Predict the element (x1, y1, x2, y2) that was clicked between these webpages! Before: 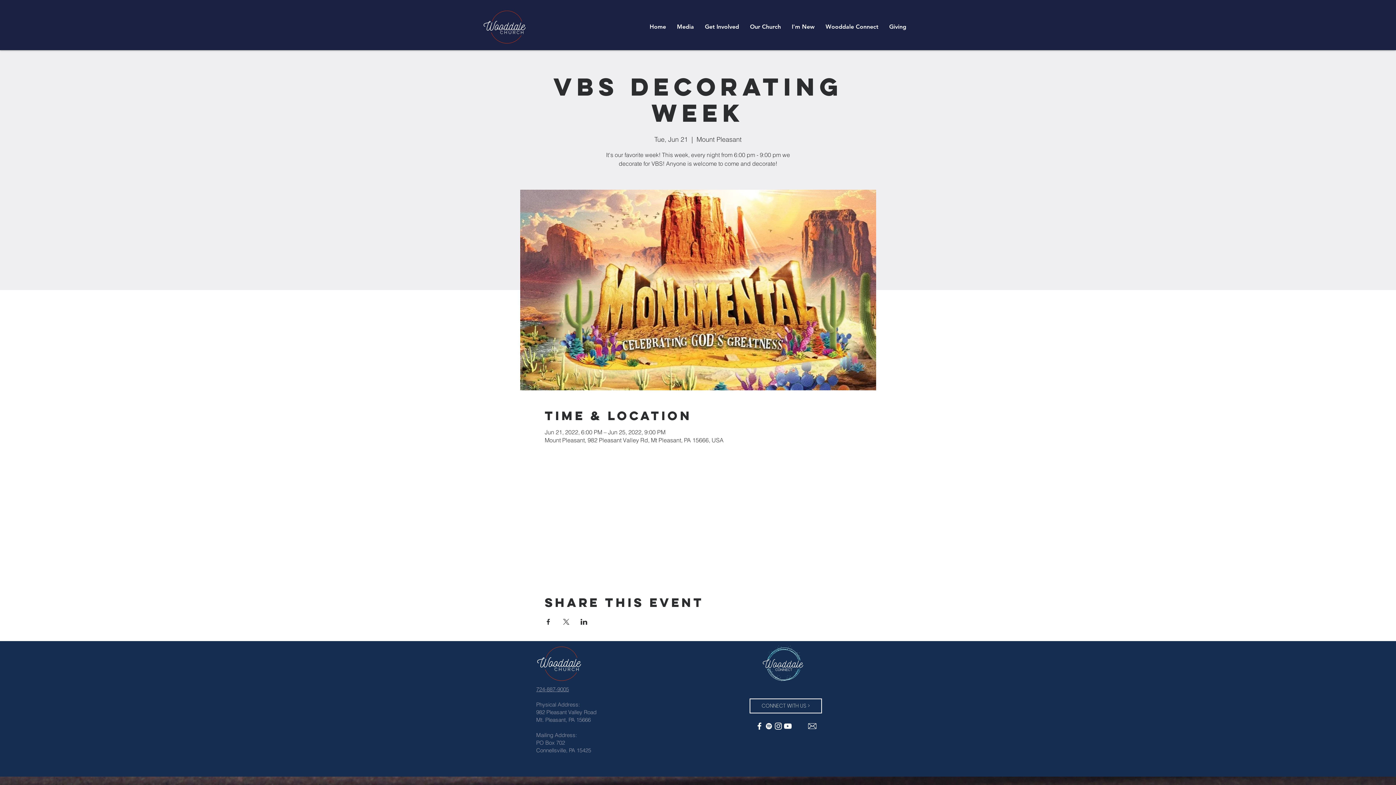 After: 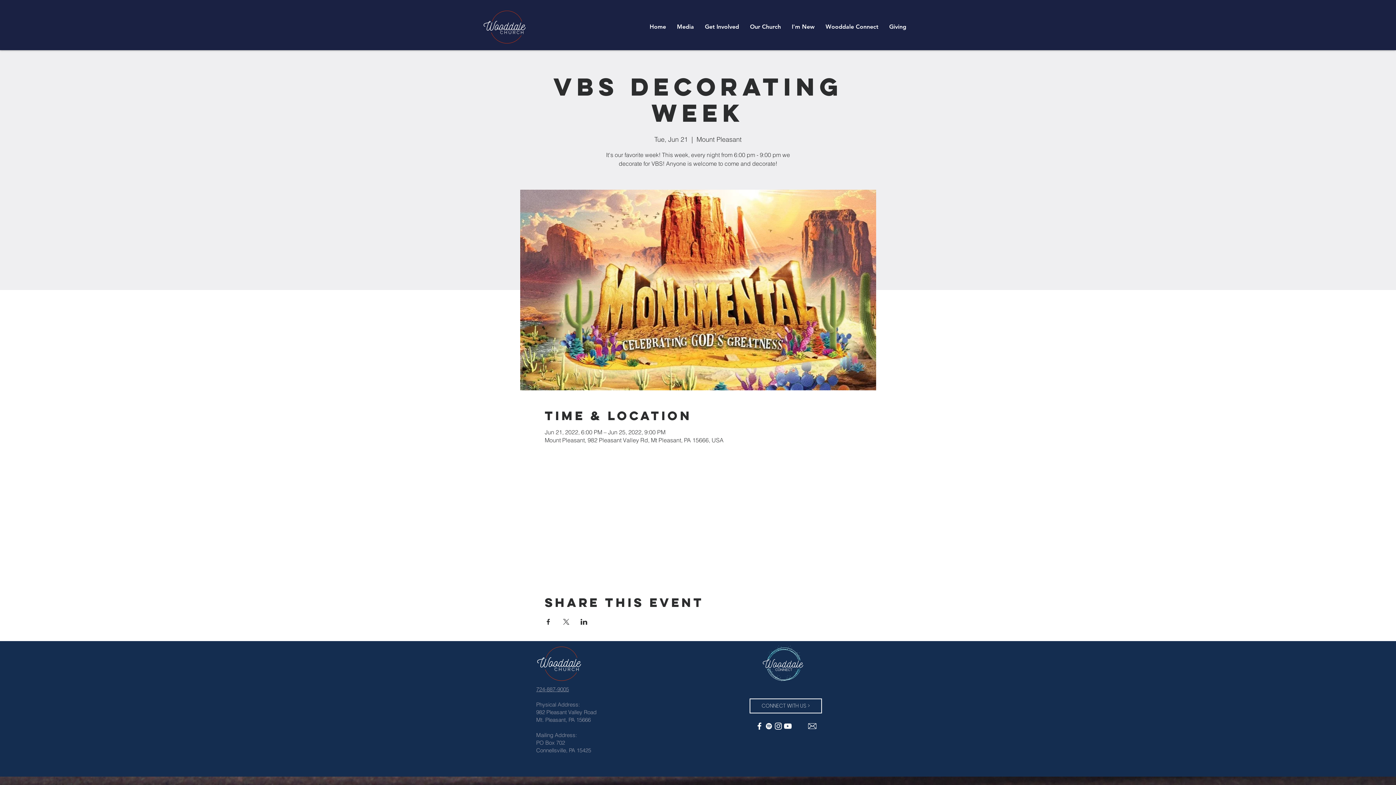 Action: label: YouTube bbox: (783, 721, 792, 731)